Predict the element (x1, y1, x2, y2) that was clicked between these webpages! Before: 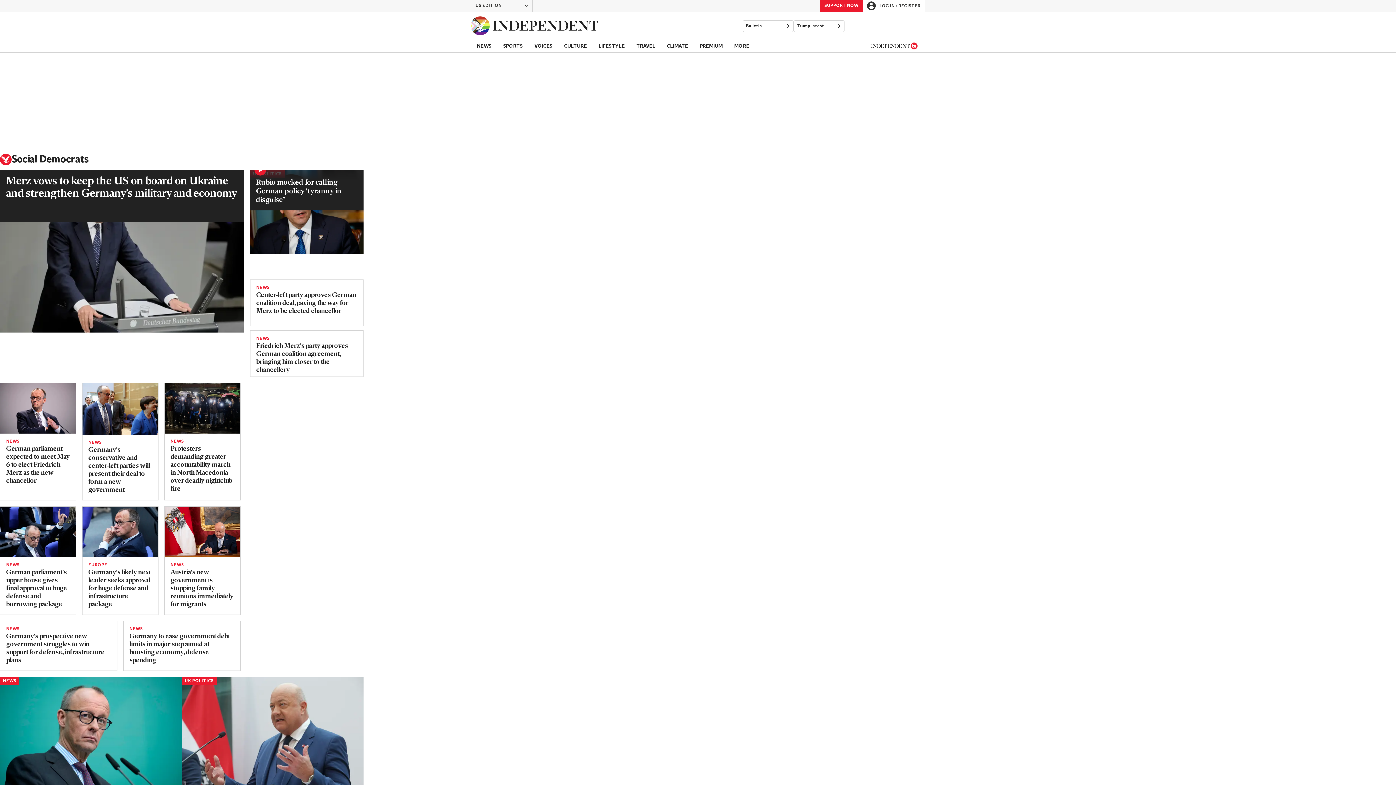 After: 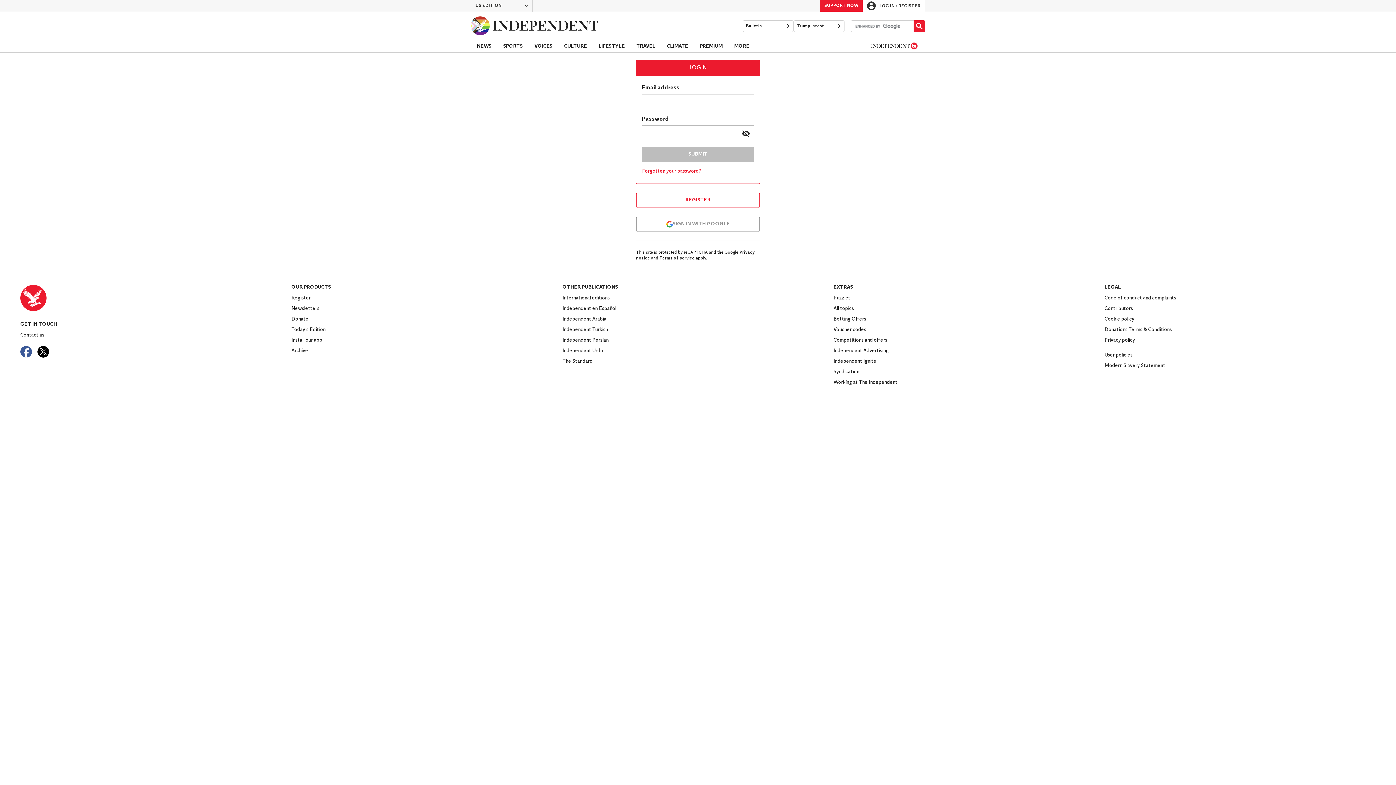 Action: bbox: (862, 0, 925, 11) label: LOG IN / REGISTER